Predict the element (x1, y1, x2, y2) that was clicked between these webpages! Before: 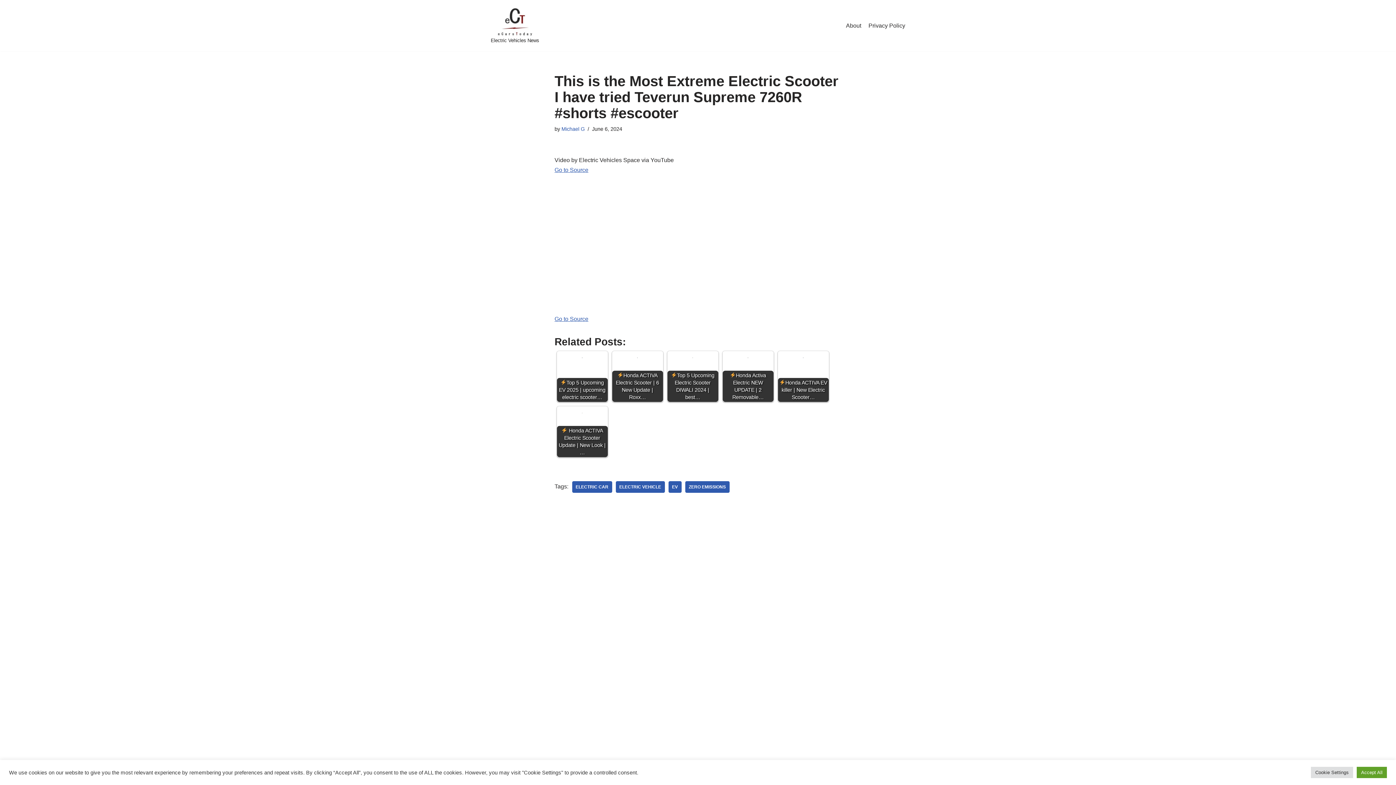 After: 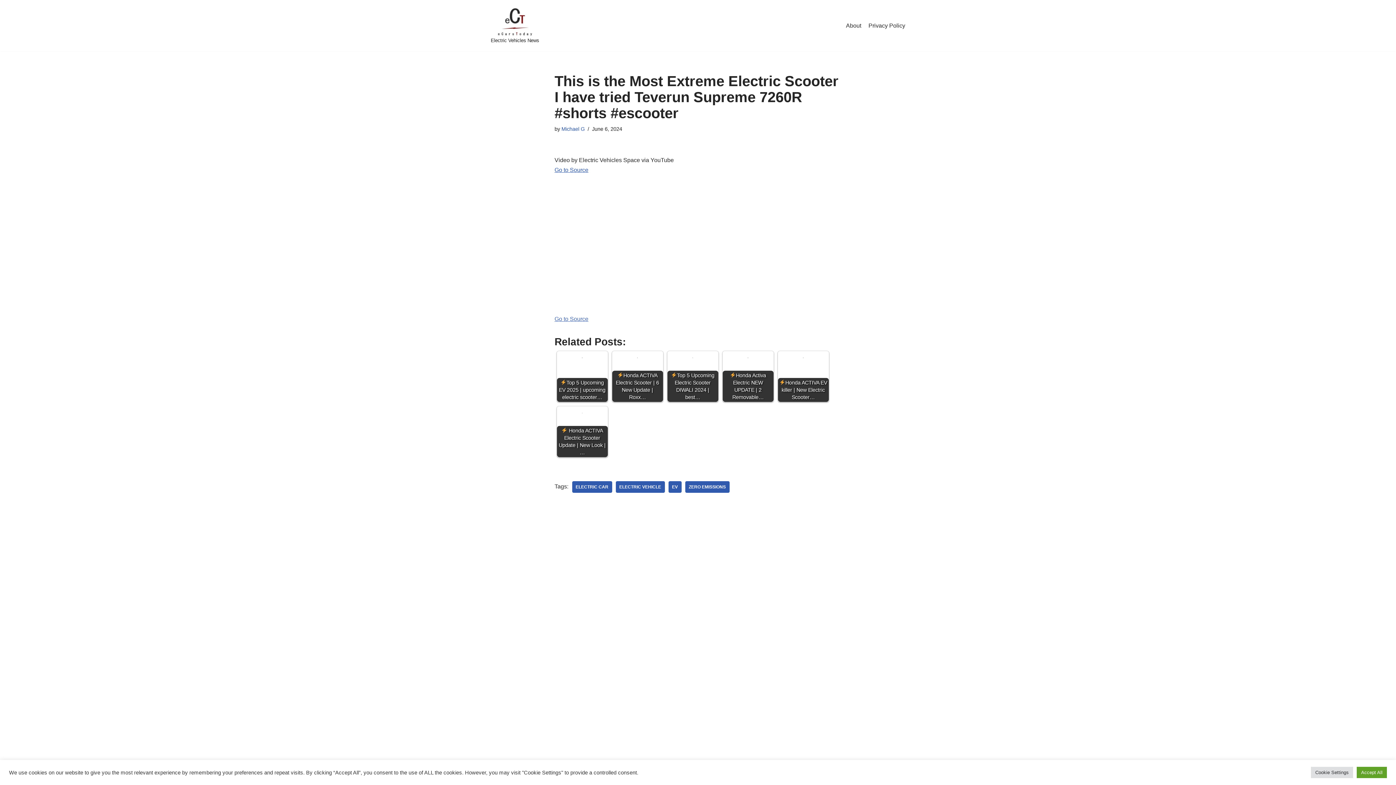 Action: label: Go to Source bbox: (554, 315, 588, 322)